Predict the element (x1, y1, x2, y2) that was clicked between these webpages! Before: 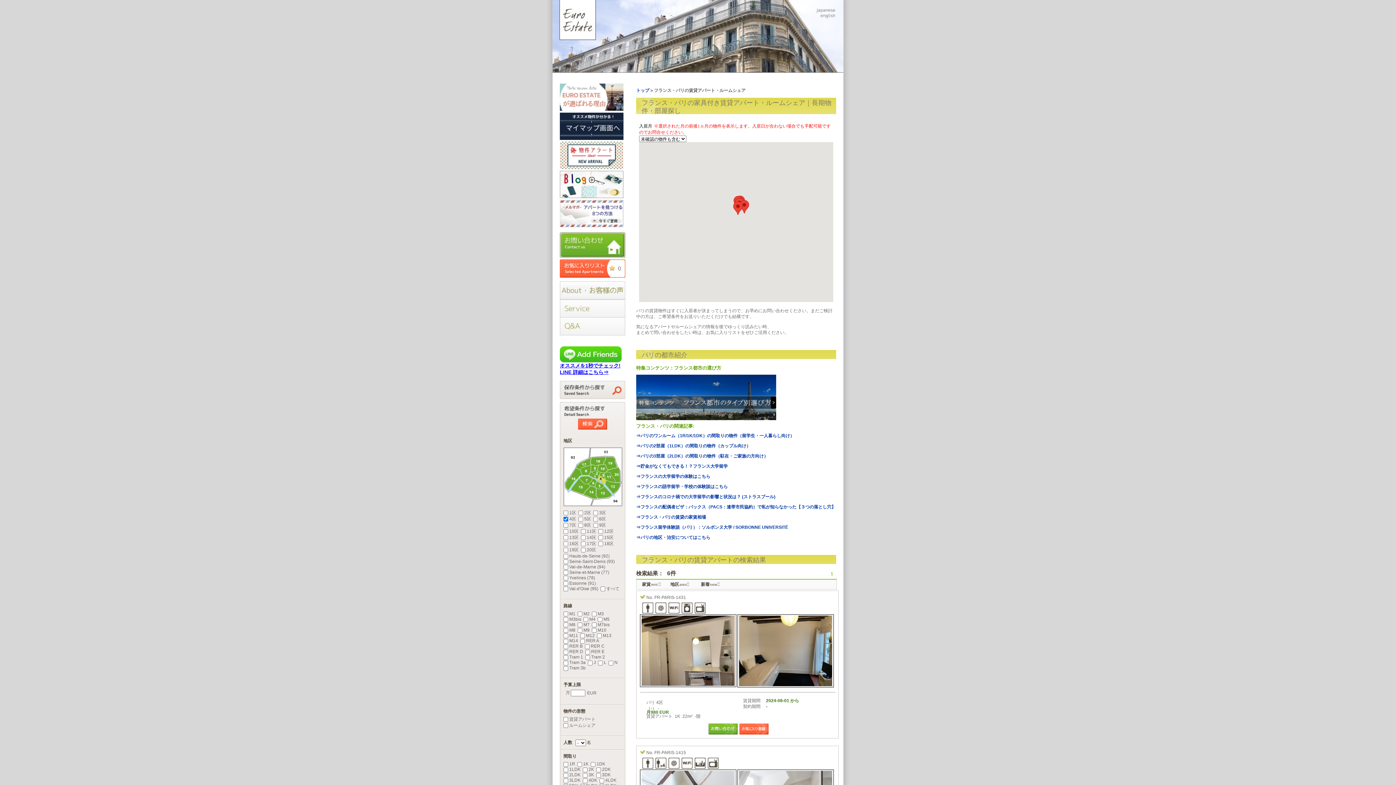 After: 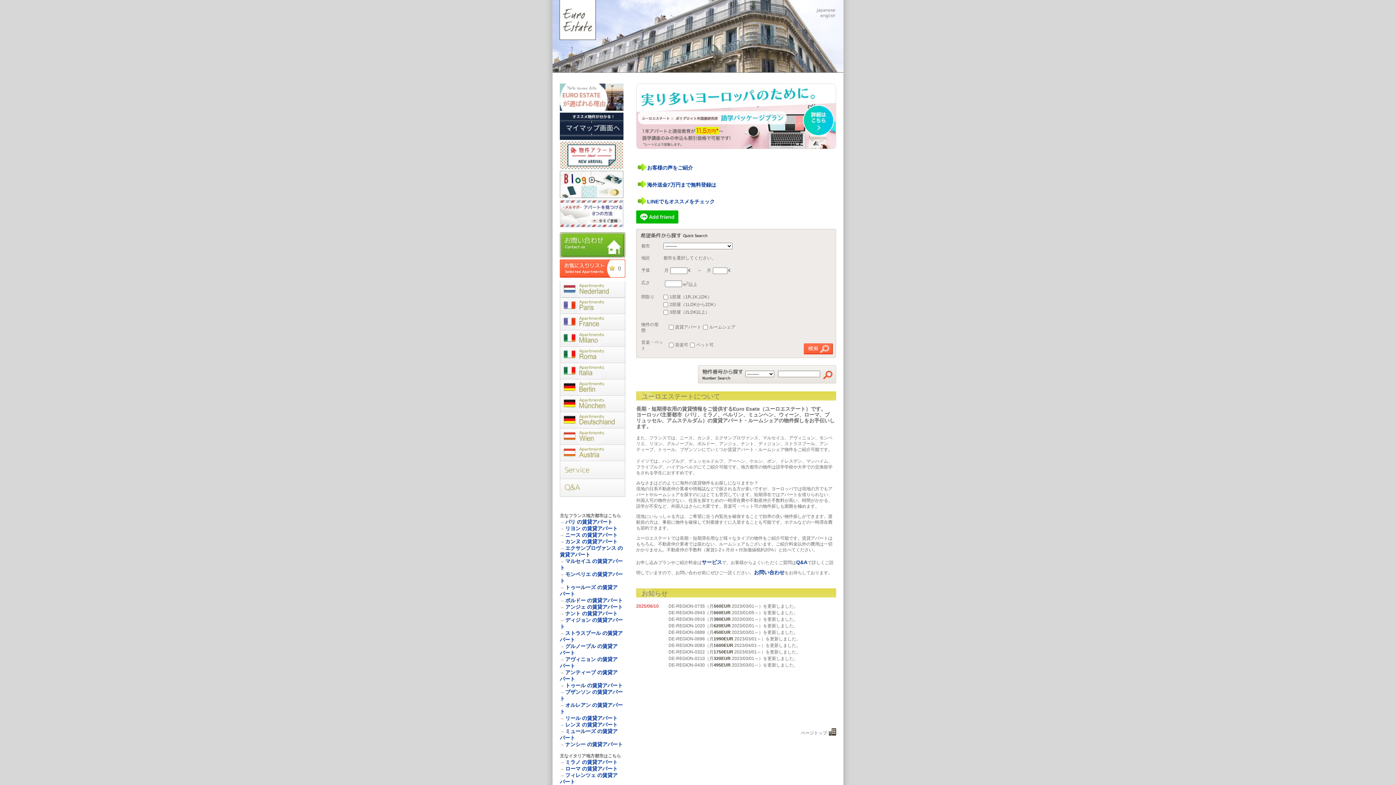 Action: bbox: (559, 36, 596, 41)